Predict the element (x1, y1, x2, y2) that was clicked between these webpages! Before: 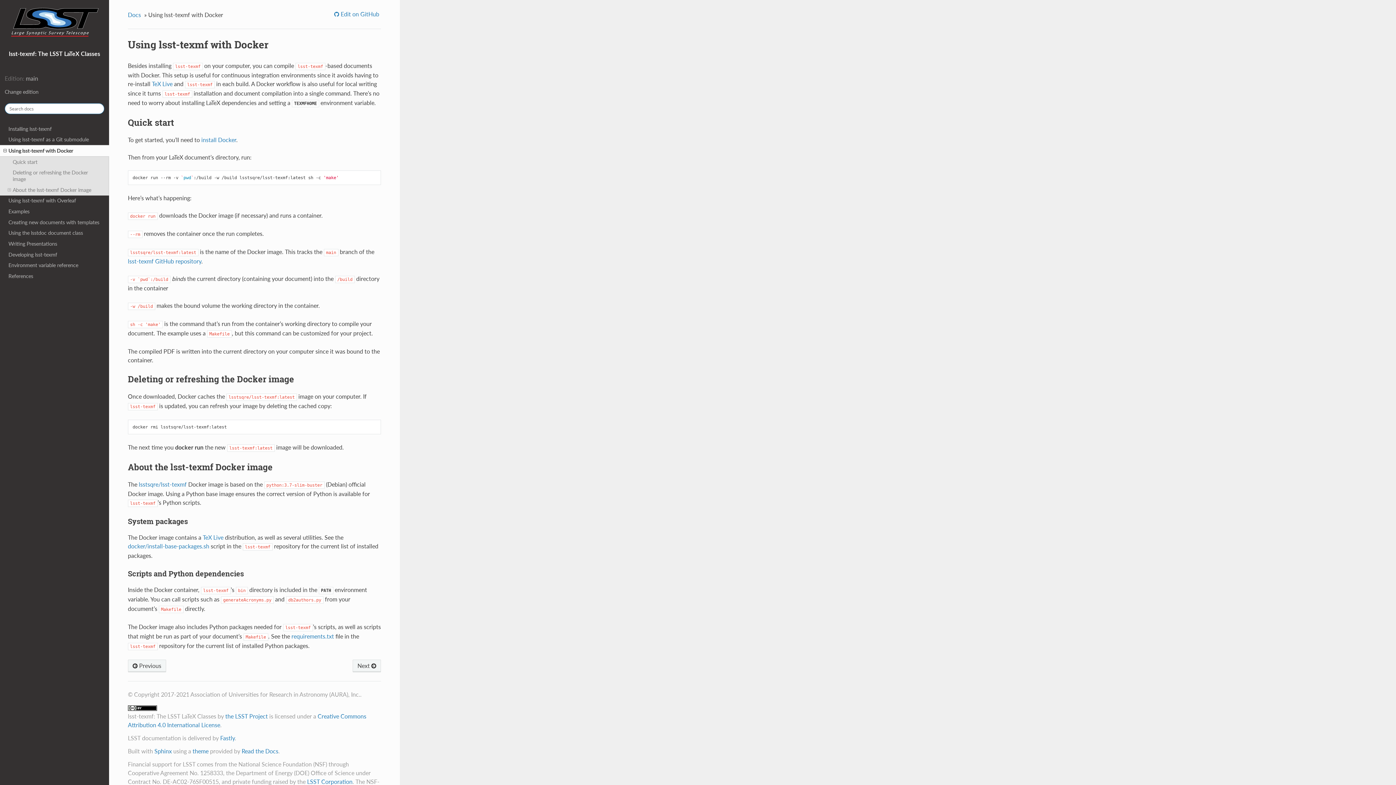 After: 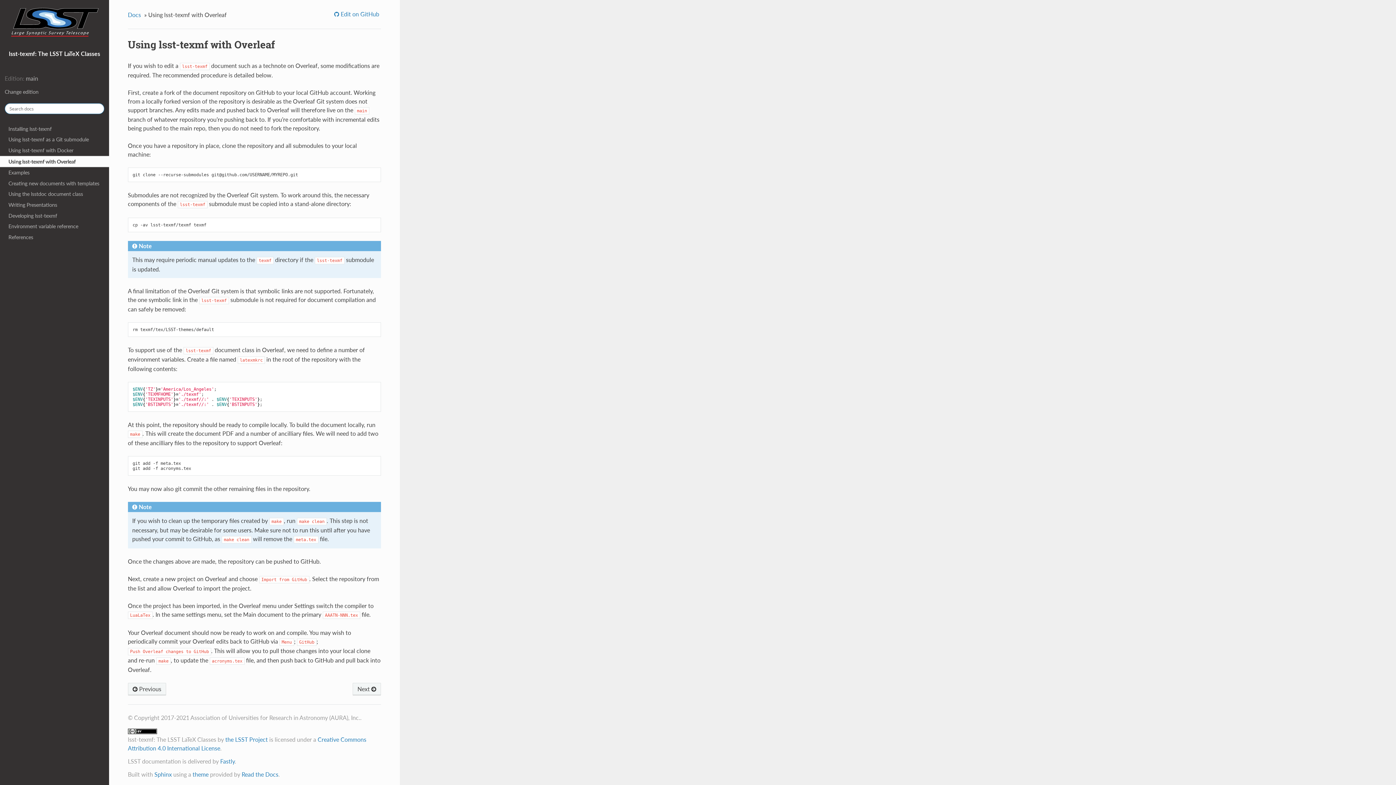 Action: label: Using lsst-texmf with Overleaf bbox: (0, 195, 109, 206)